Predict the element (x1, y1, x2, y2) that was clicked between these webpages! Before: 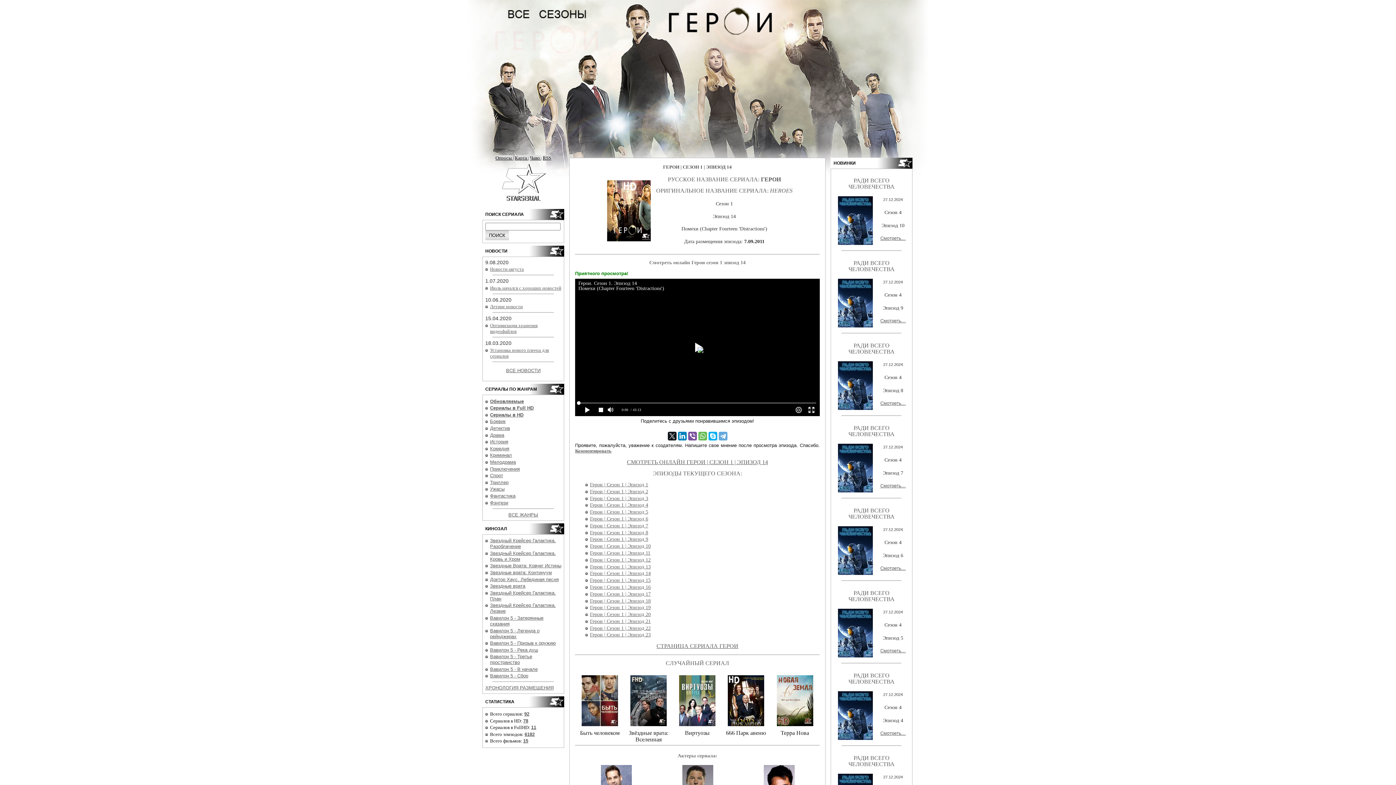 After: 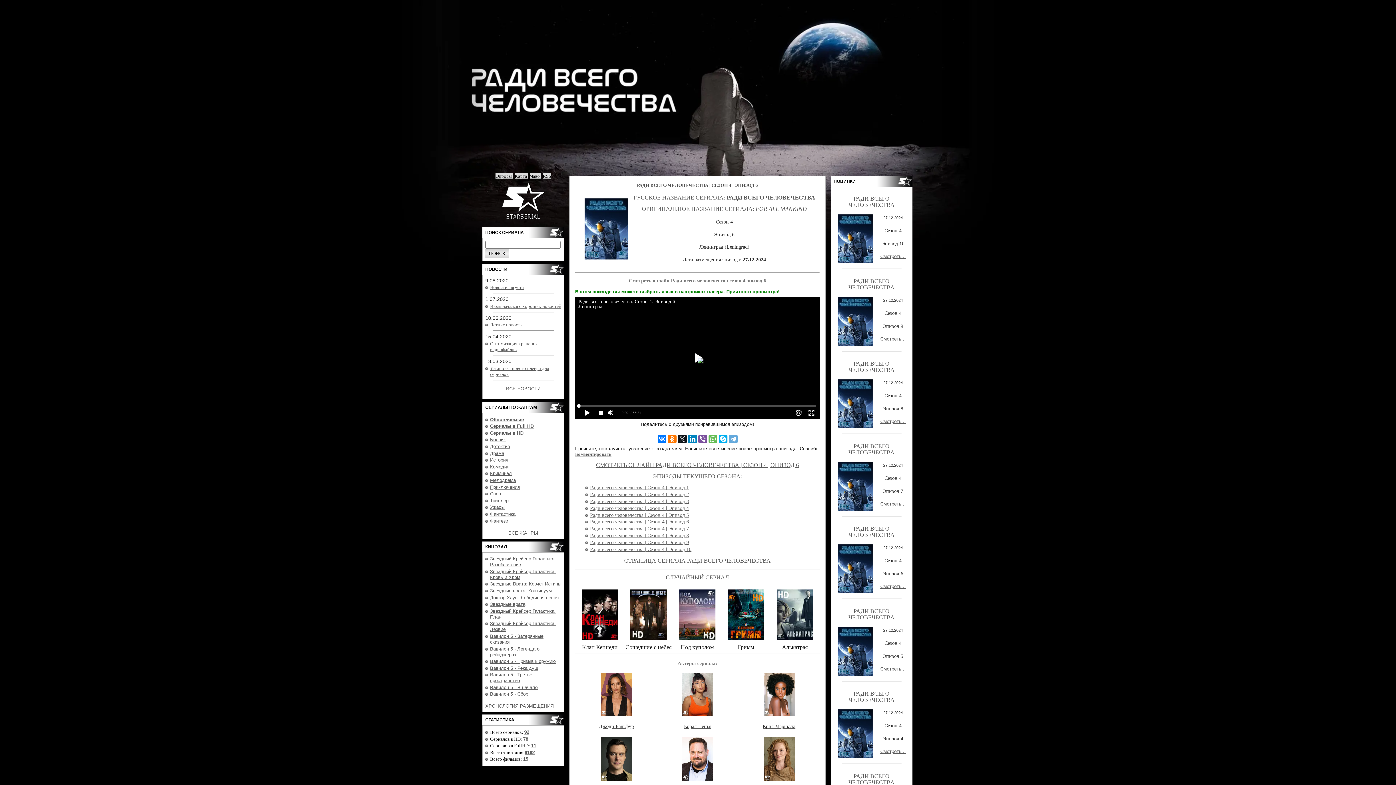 Action: label: Смотреть... bbox: (880, 565, 906, 571)